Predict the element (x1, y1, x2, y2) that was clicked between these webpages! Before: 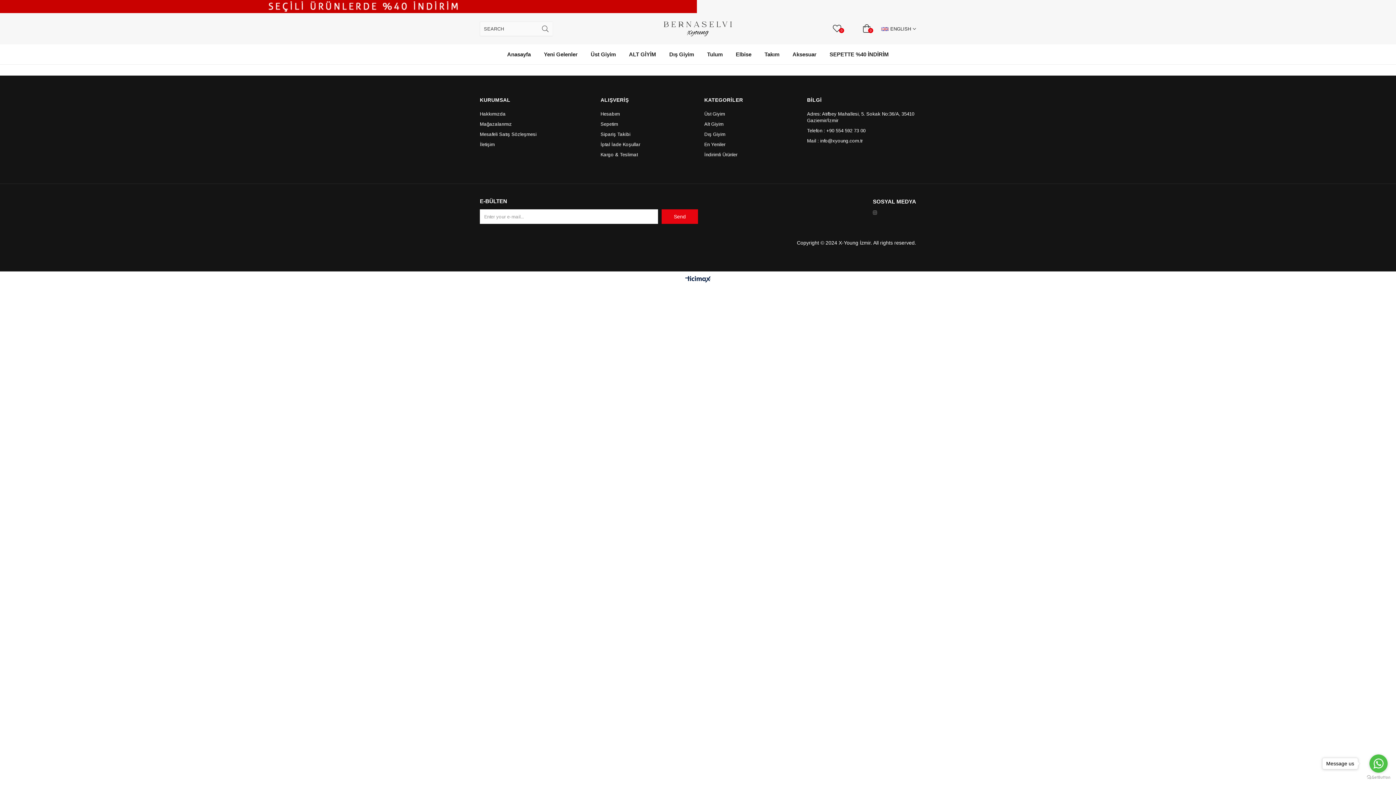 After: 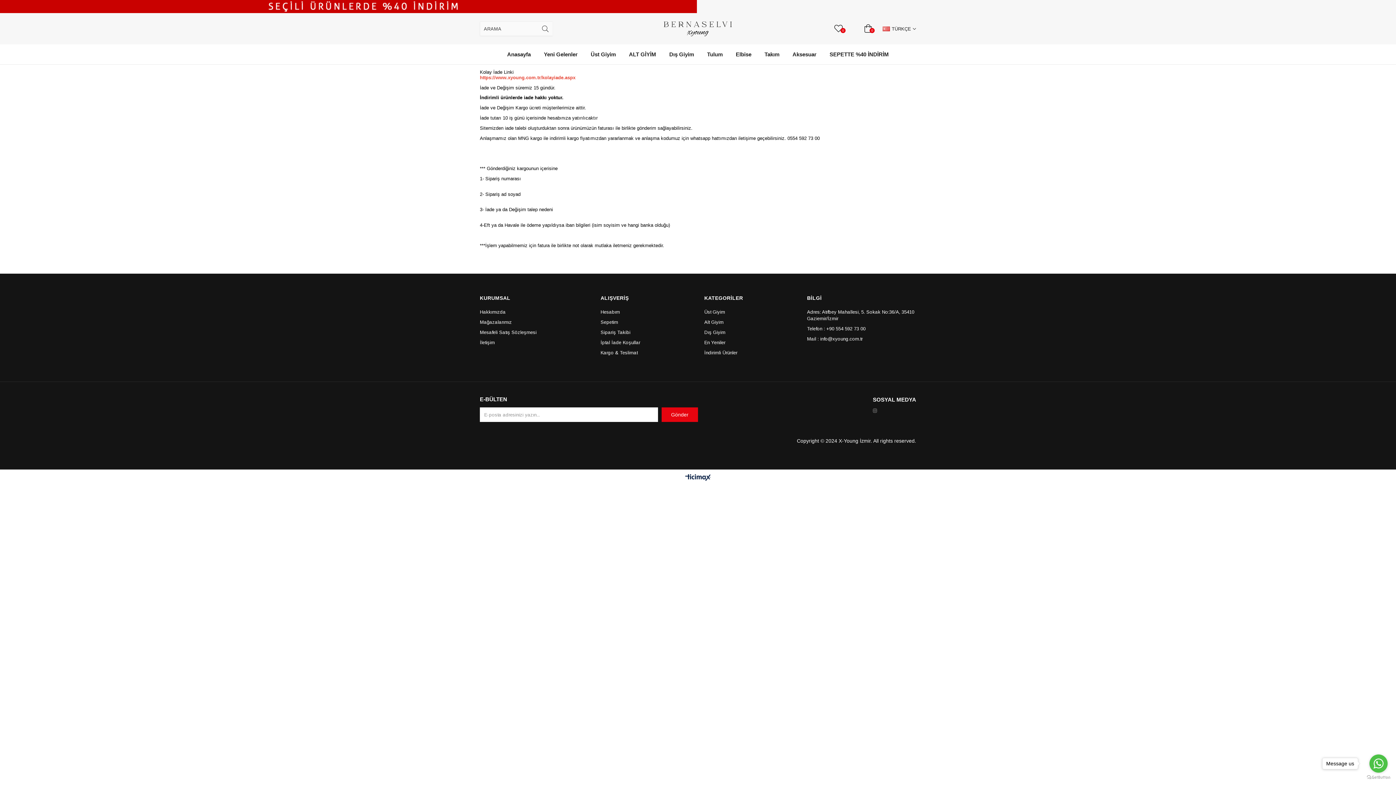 Action: label: İptal İade Koşullar bbox: (600, 141, 640, 148)